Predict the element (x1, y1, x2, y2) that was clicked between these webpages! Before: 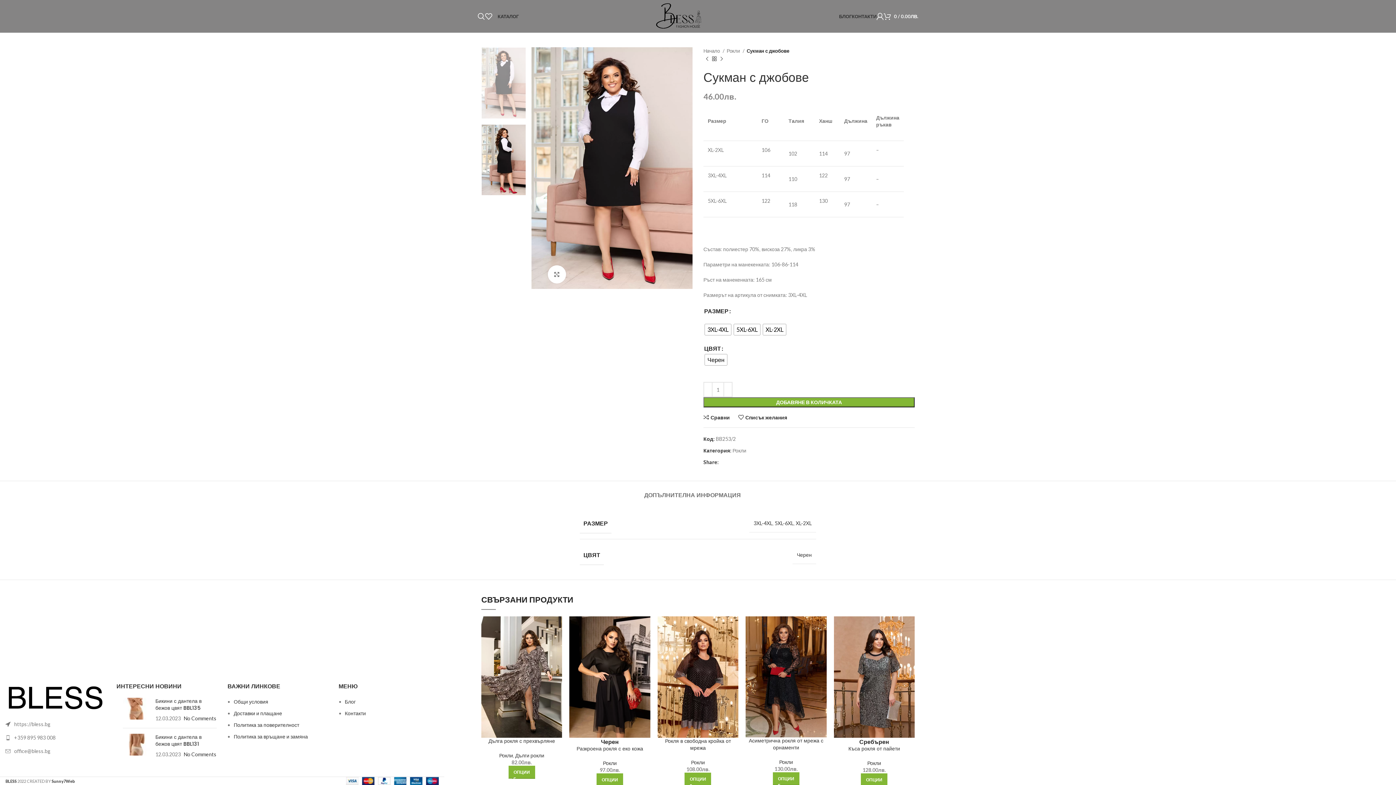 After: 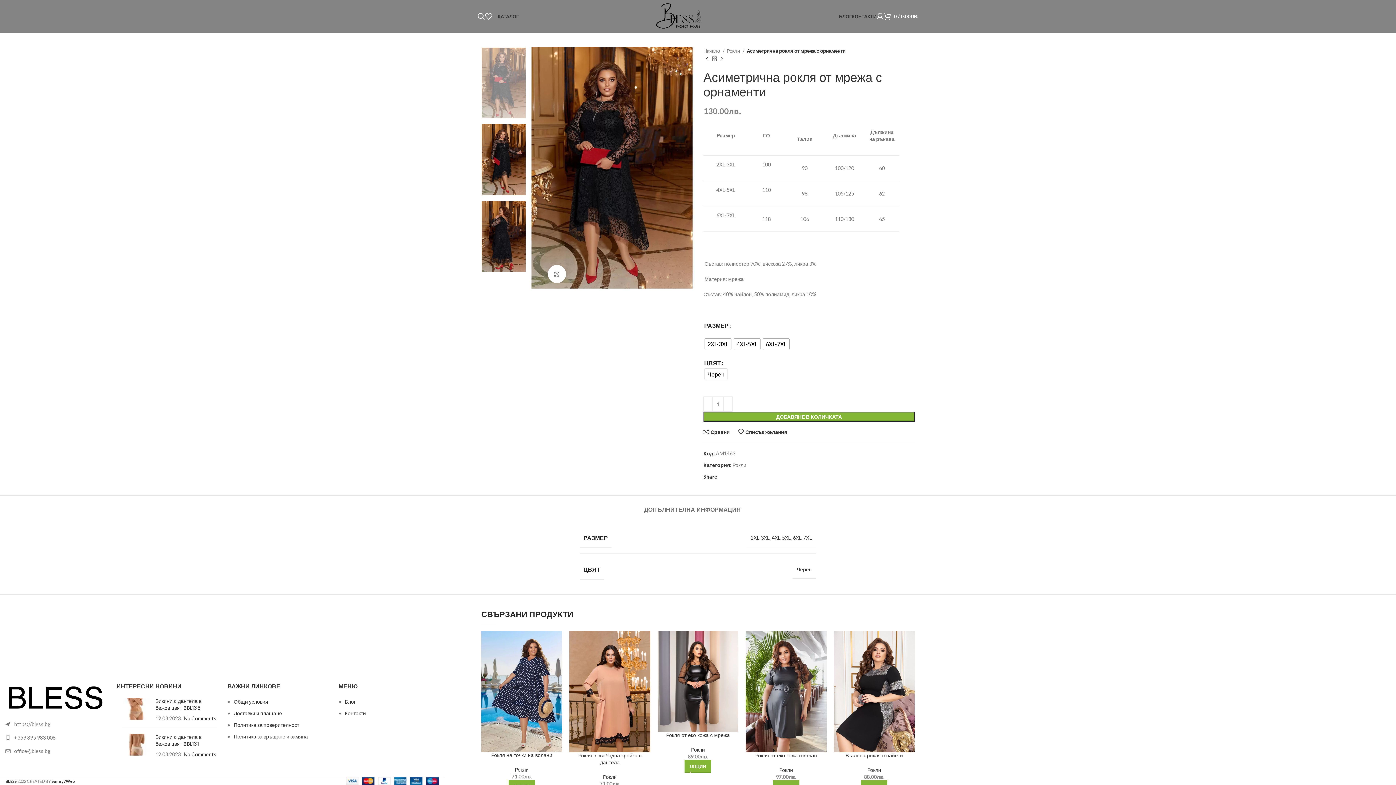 Action: label: Асиметрична рокля от мрежа с орнаменти bbox: (749, 737, 823, 751)